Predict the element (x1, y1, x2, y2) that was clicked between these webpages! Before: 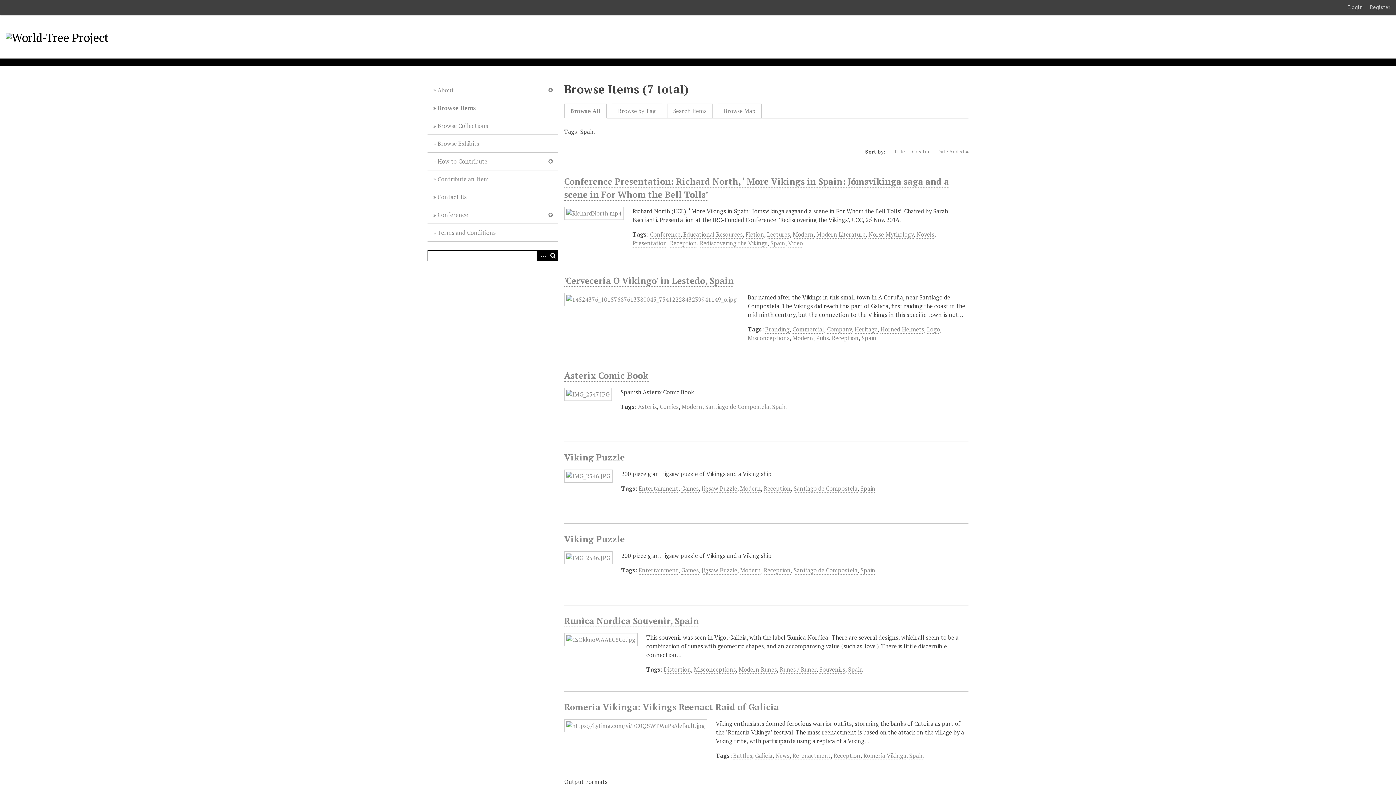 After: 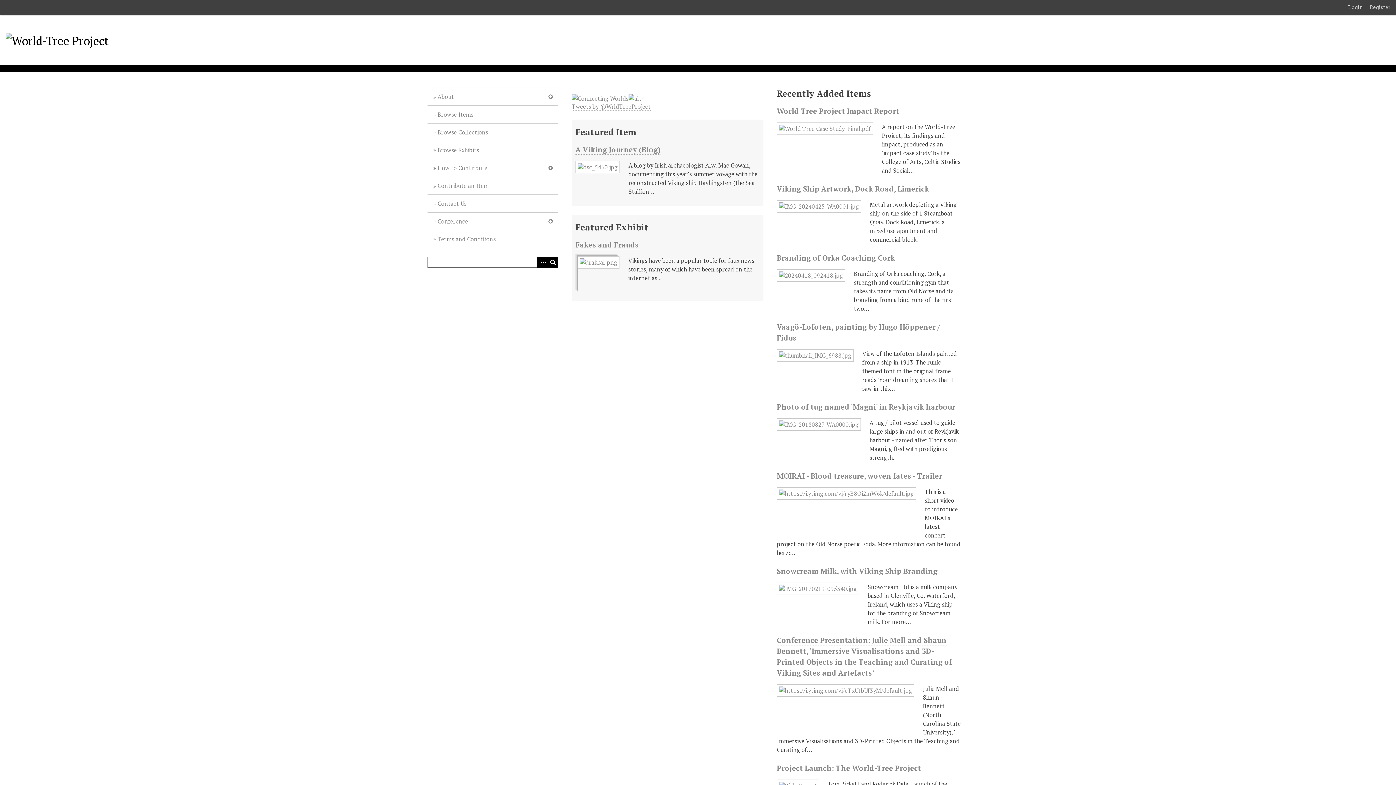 Action: bbox: (5, 29, 108, 44)